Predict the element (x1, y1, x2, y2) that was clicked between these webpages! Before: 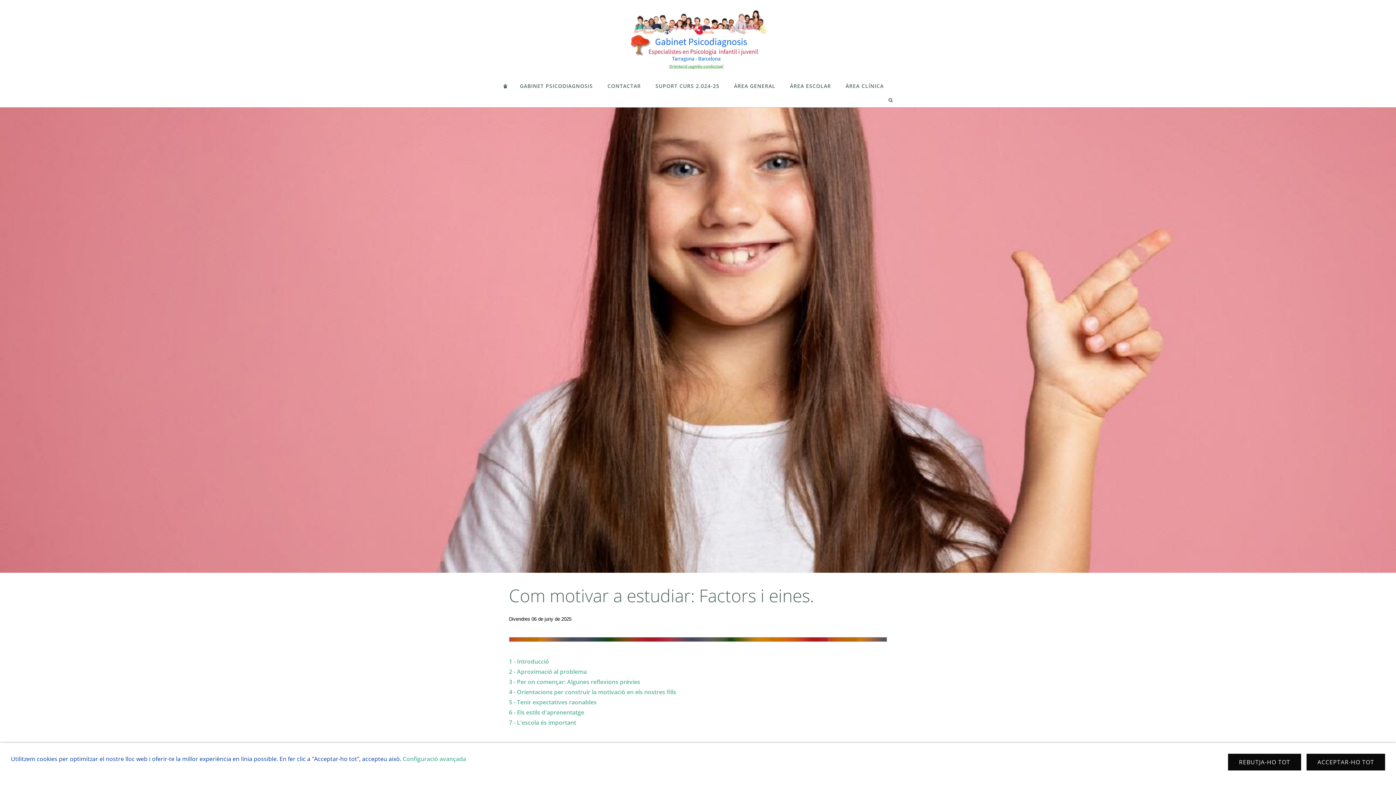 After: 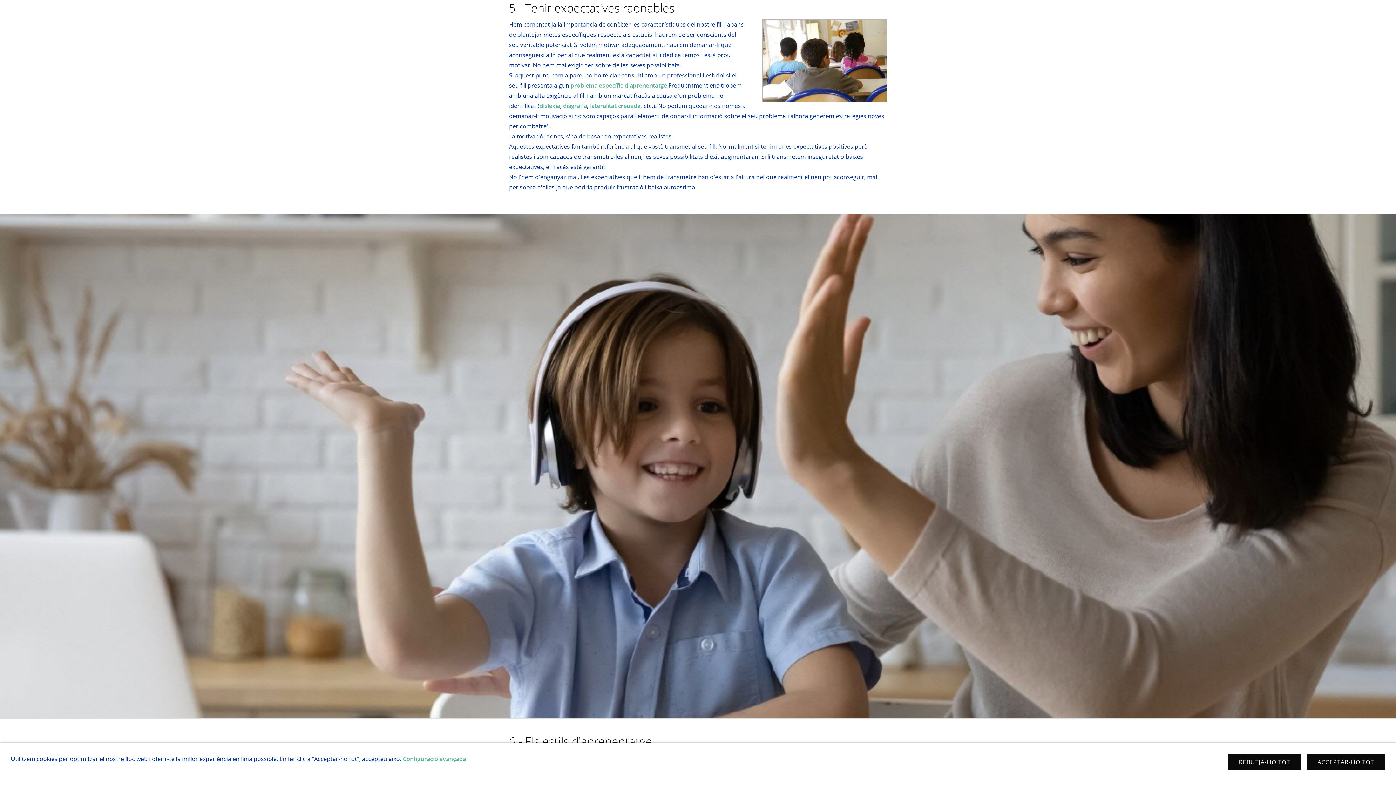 Action: label: 5 - Tenir expectatives raonables bbox: (509, 698, 596, 706)